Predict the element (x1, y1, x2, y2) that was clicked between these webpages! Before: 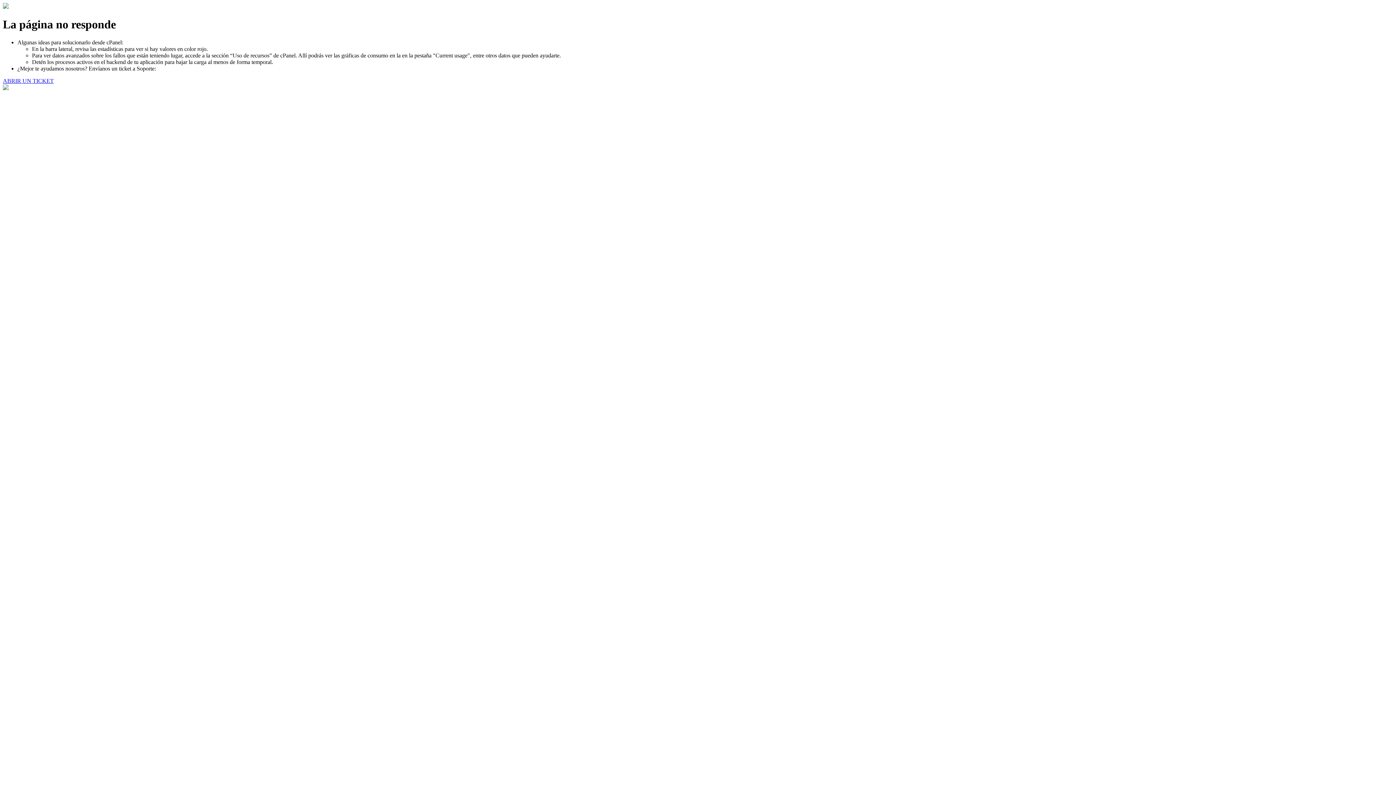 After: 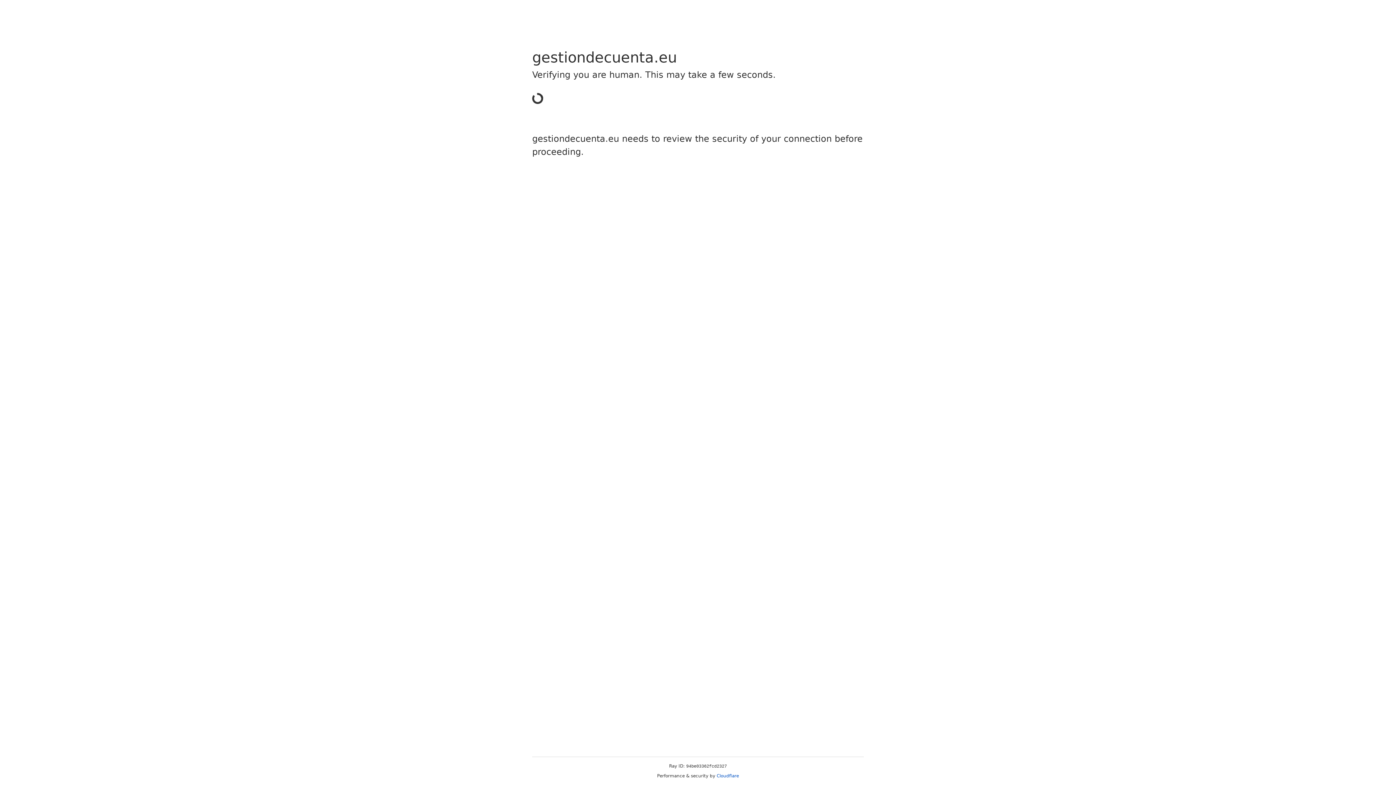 Action: label: ABRIR UN TICKET bbox: (2, 77, 53, 83)